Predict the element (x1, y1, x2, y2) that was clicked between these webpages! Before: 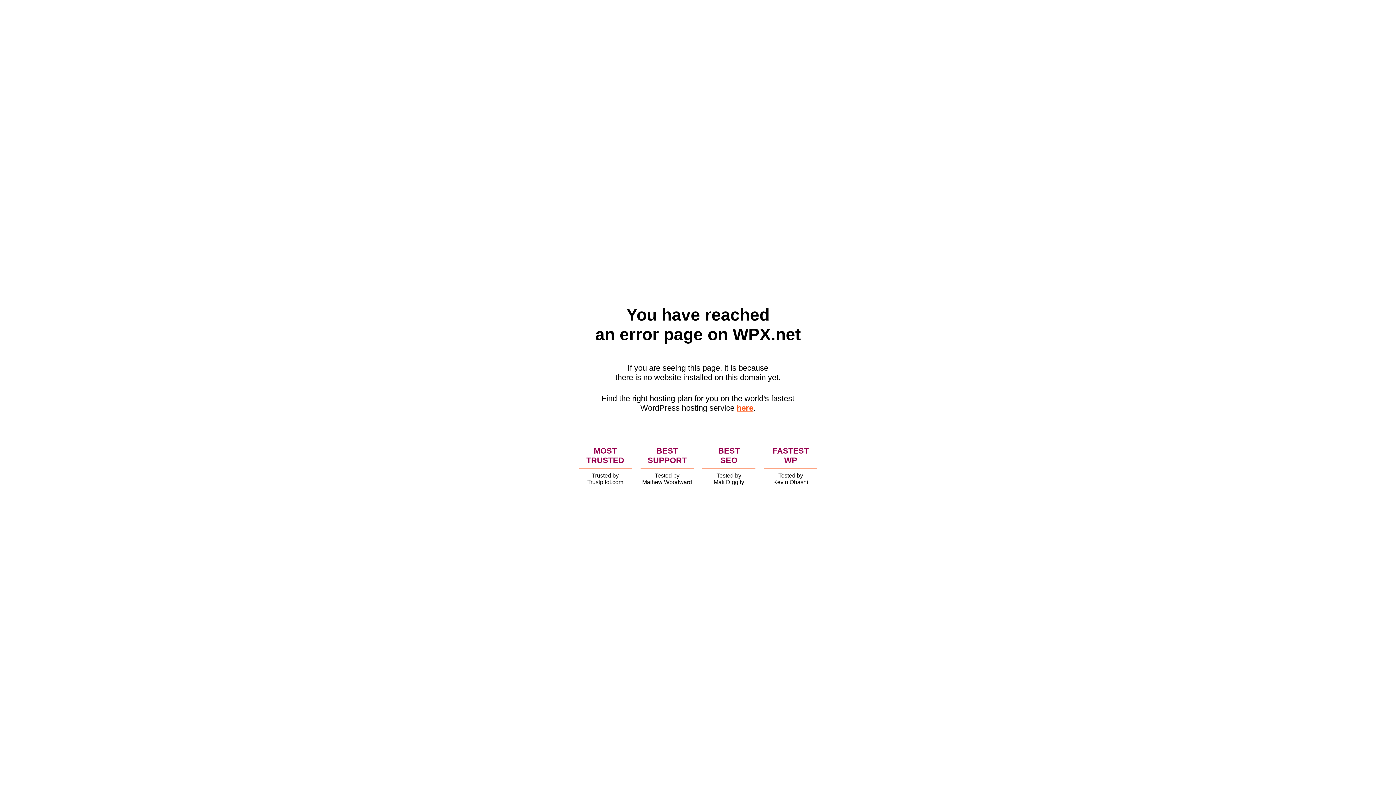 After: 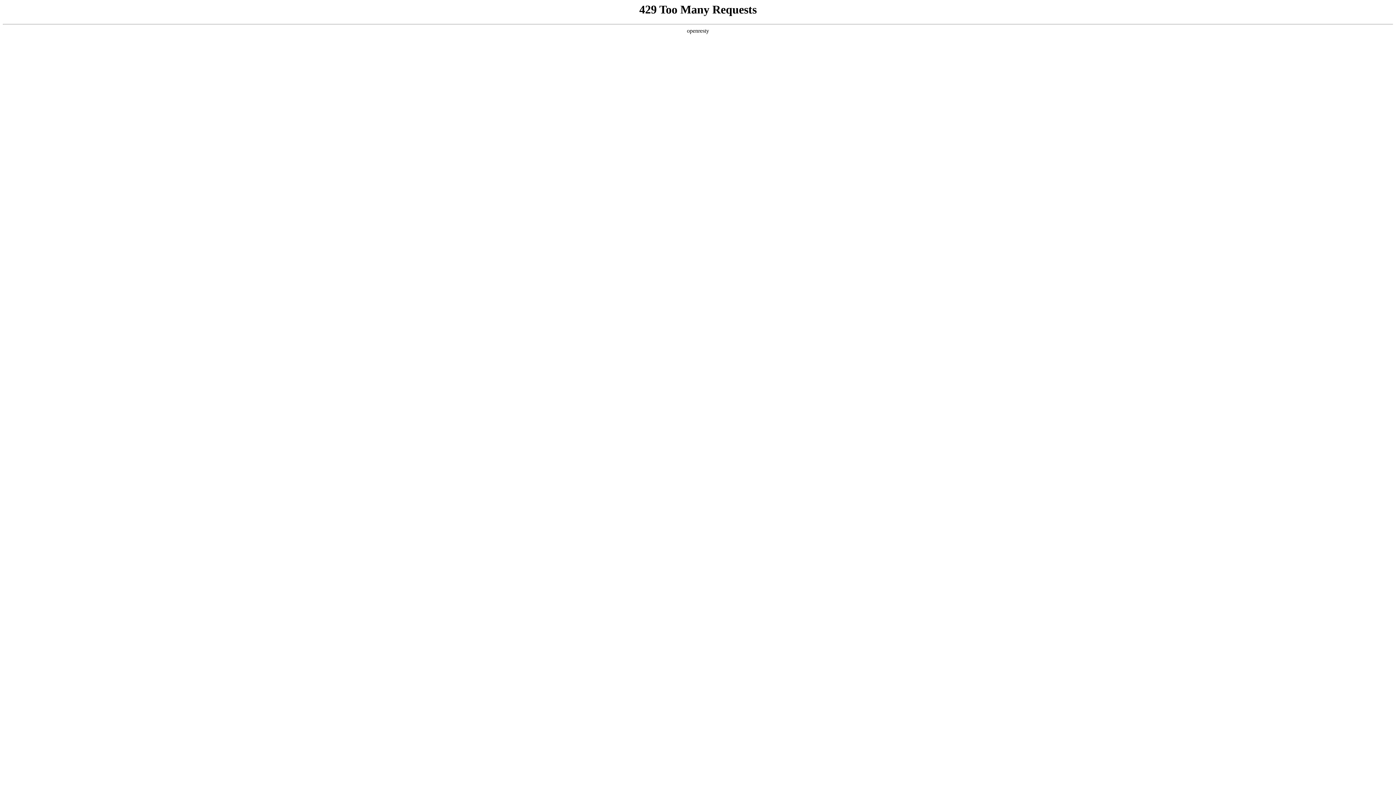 Action: label: here bbox: (736, 403, 753, 412)